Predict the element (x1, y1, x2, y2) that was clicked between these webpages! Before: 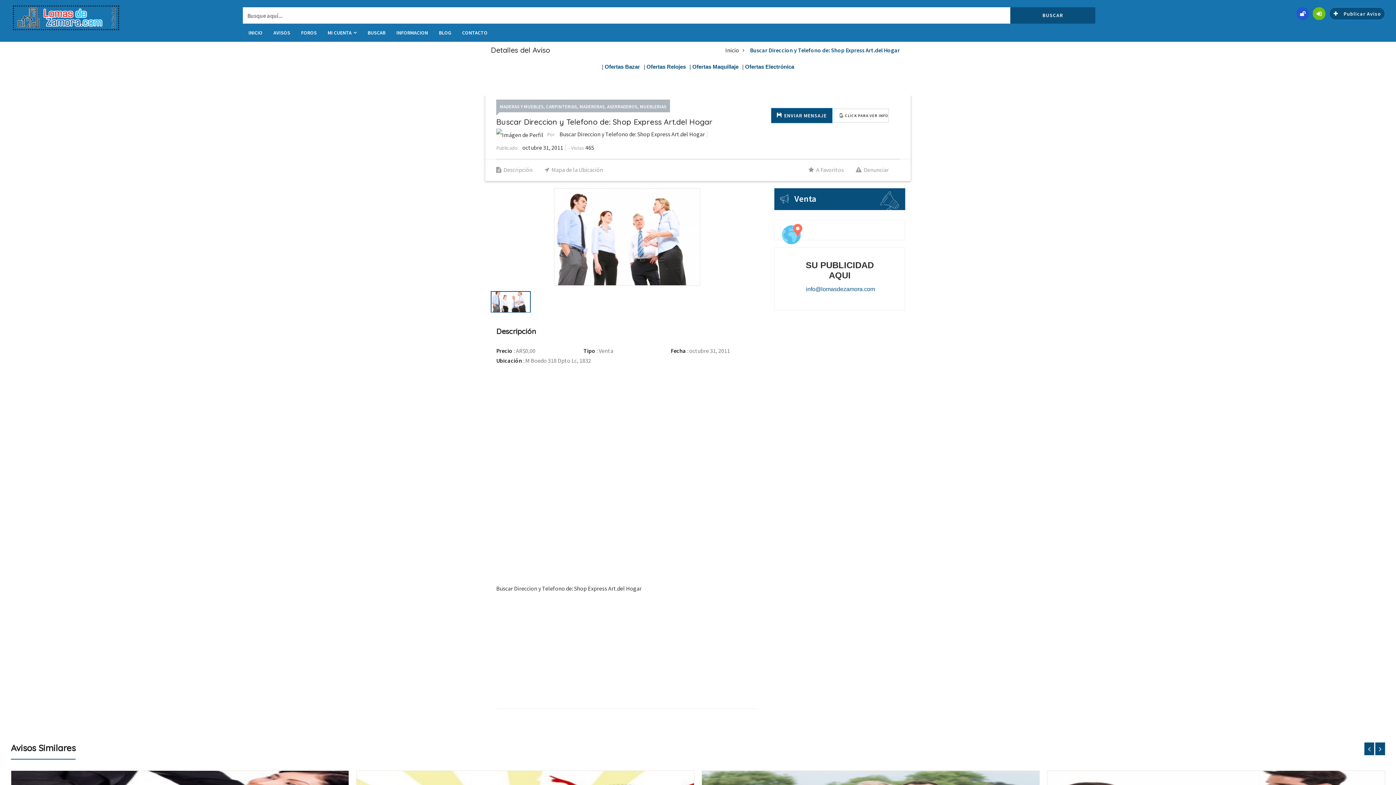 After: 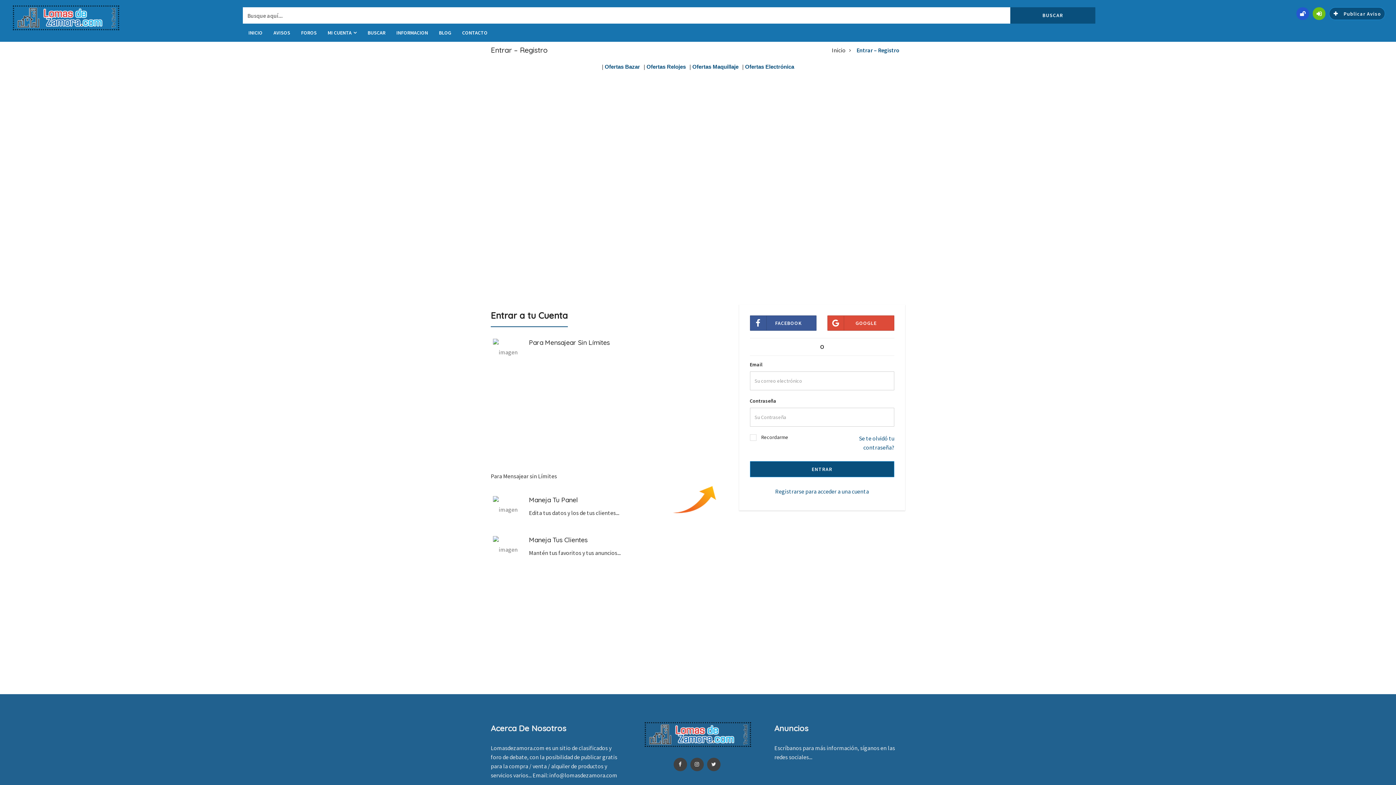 Action: bbox: (322, 23, 362, 41) label: MI CUENTA 